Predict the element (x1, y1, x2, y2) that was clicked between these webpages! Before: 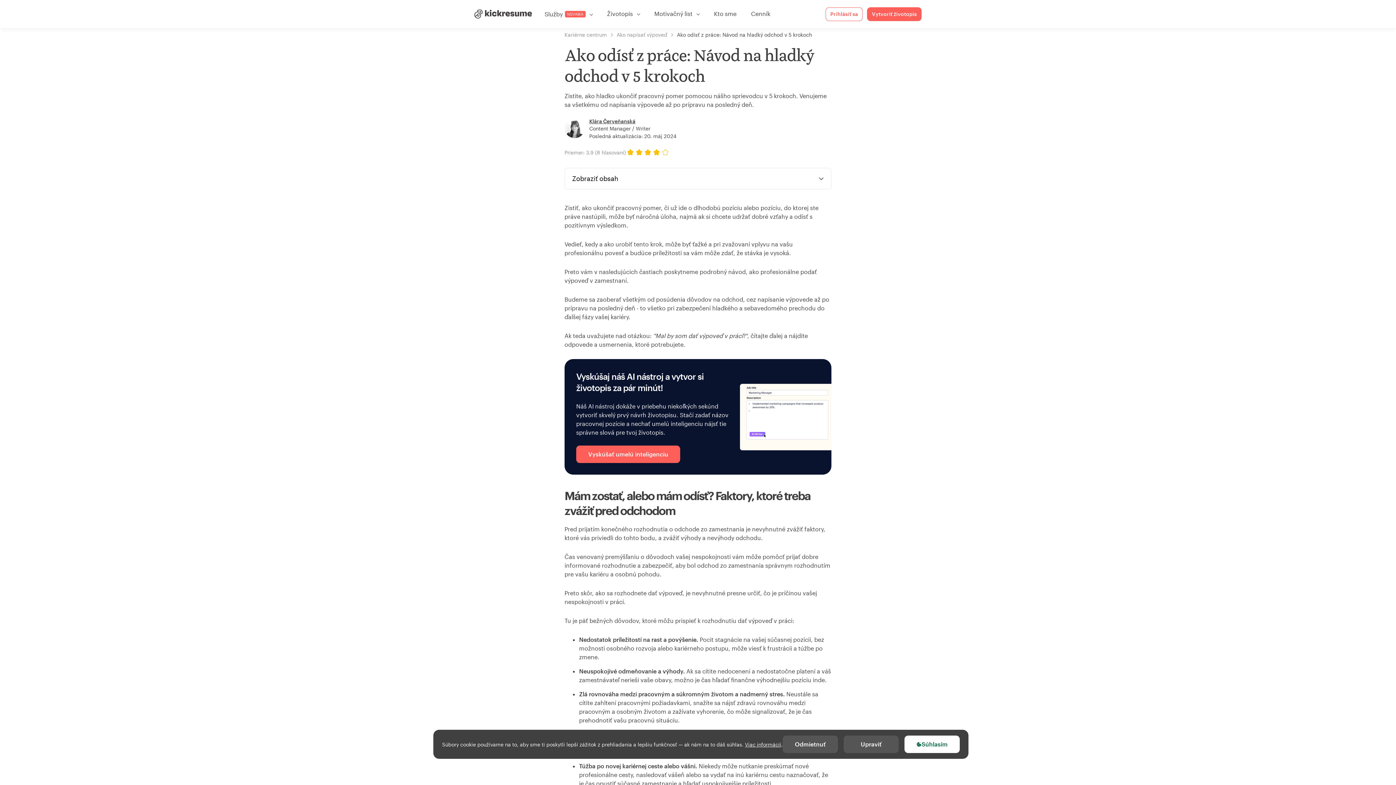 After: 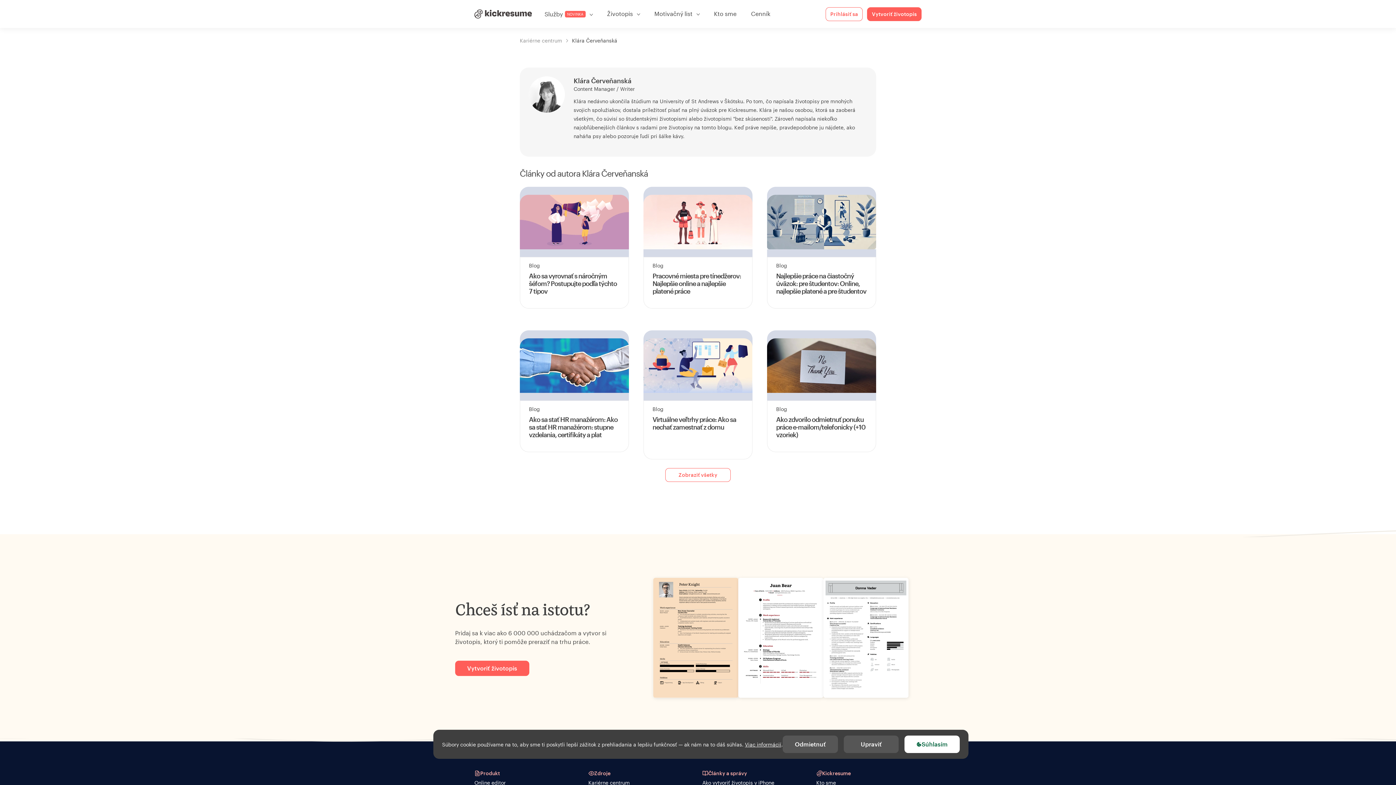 Action: label: Klára Červeňanská bbox: (589, 118, 676, 124)